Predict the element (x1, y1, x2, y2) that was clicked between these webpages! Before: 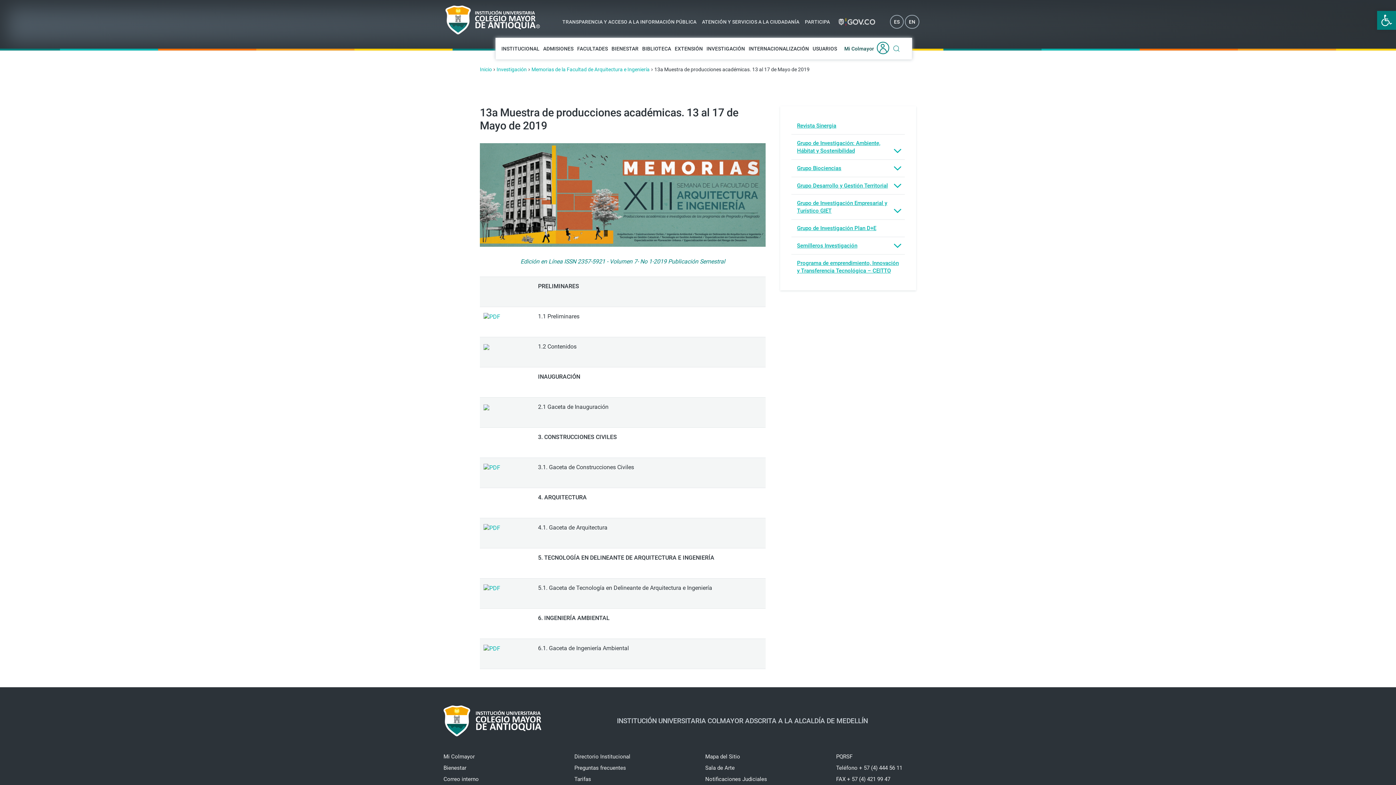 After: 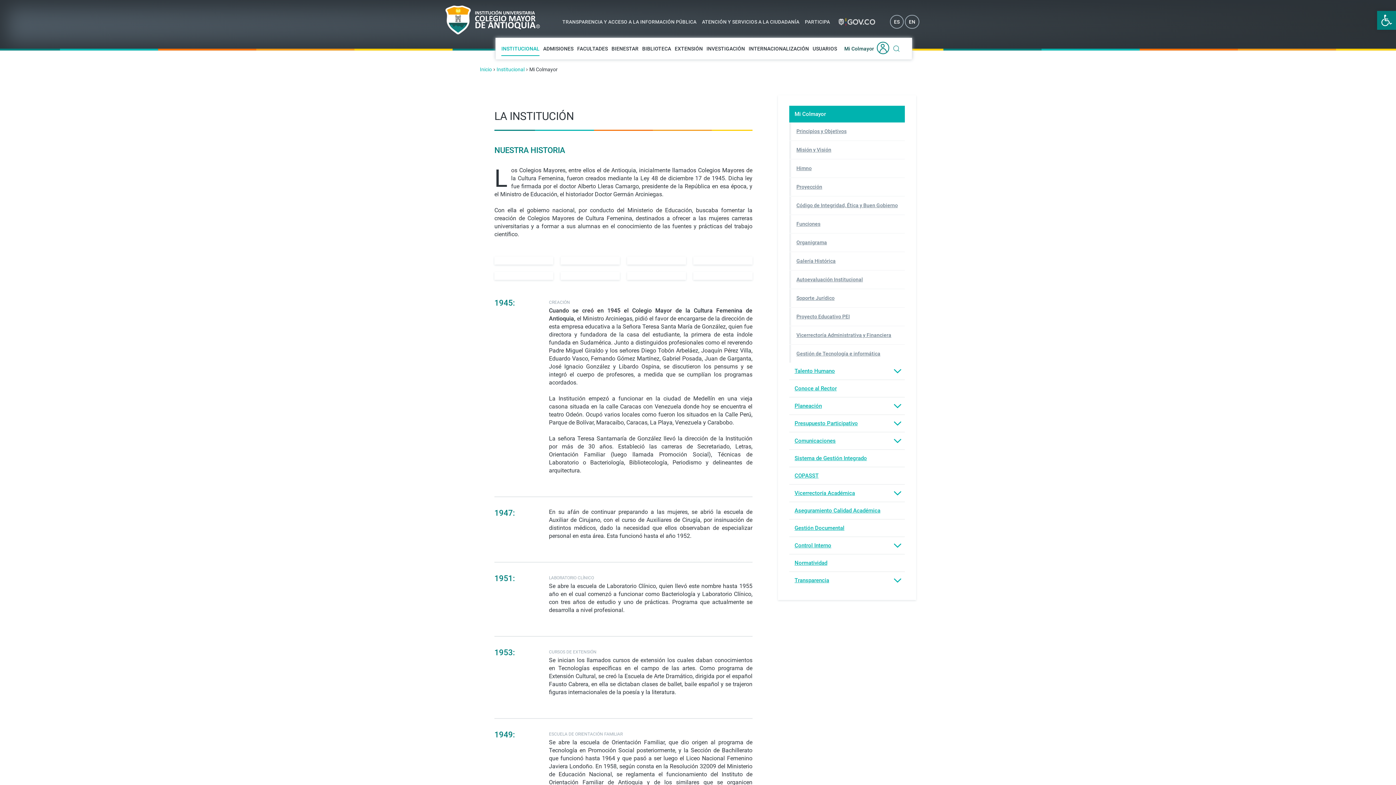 Action: bbox: (443, 751, 560, 762) label: Mi Colmayor